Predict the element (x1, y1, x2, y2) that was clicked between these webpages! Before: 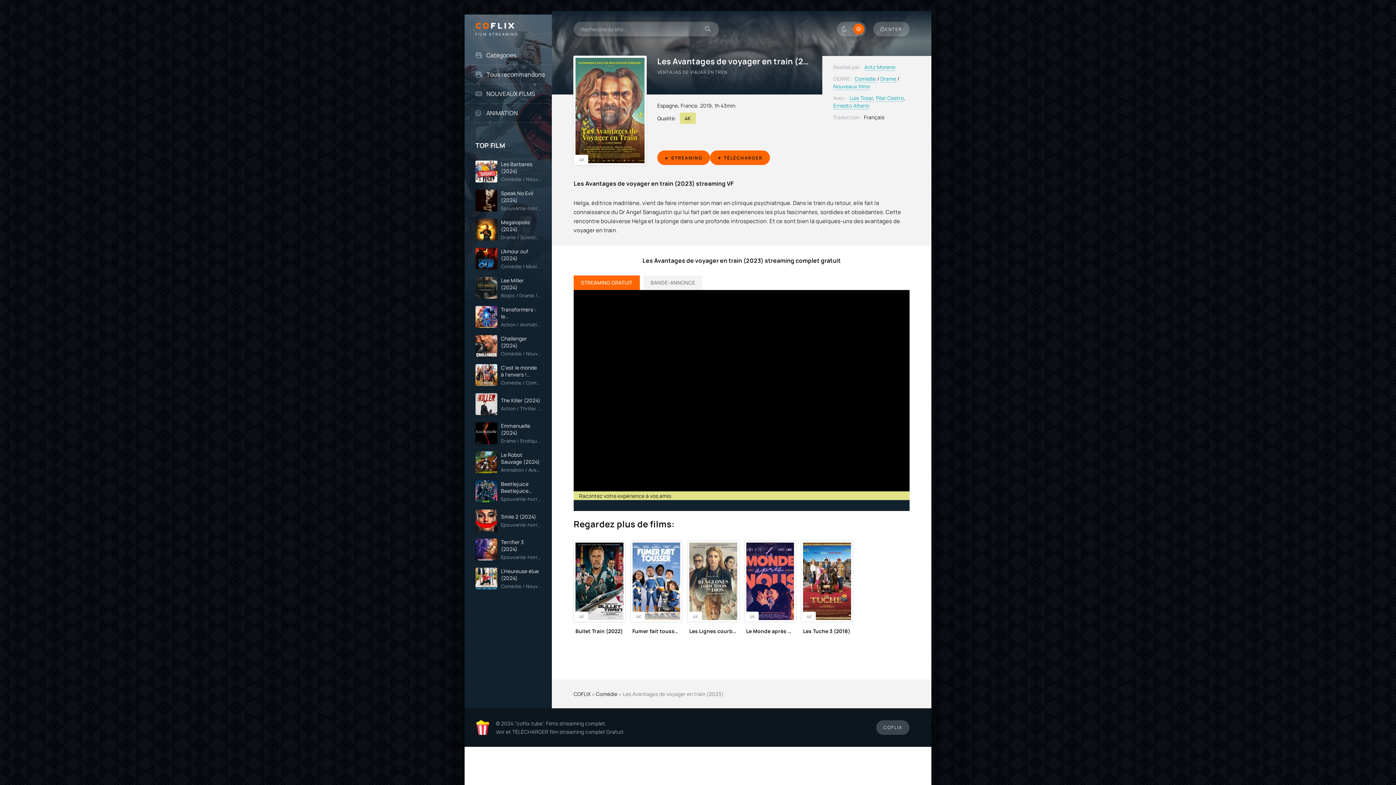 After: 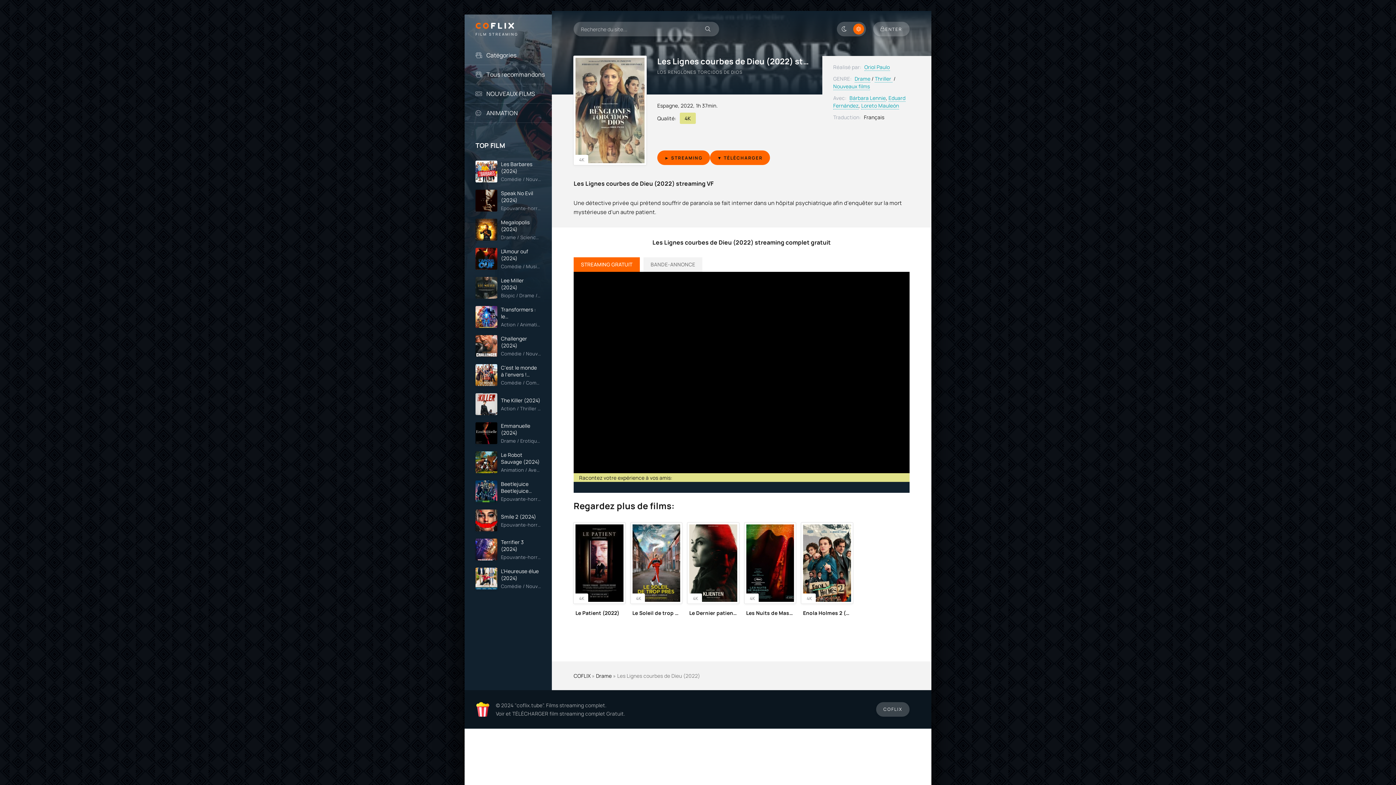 Action: bbox: (687, 541, 739, 636) label: 4K
Les Lignes courbes de Dieu (2022)